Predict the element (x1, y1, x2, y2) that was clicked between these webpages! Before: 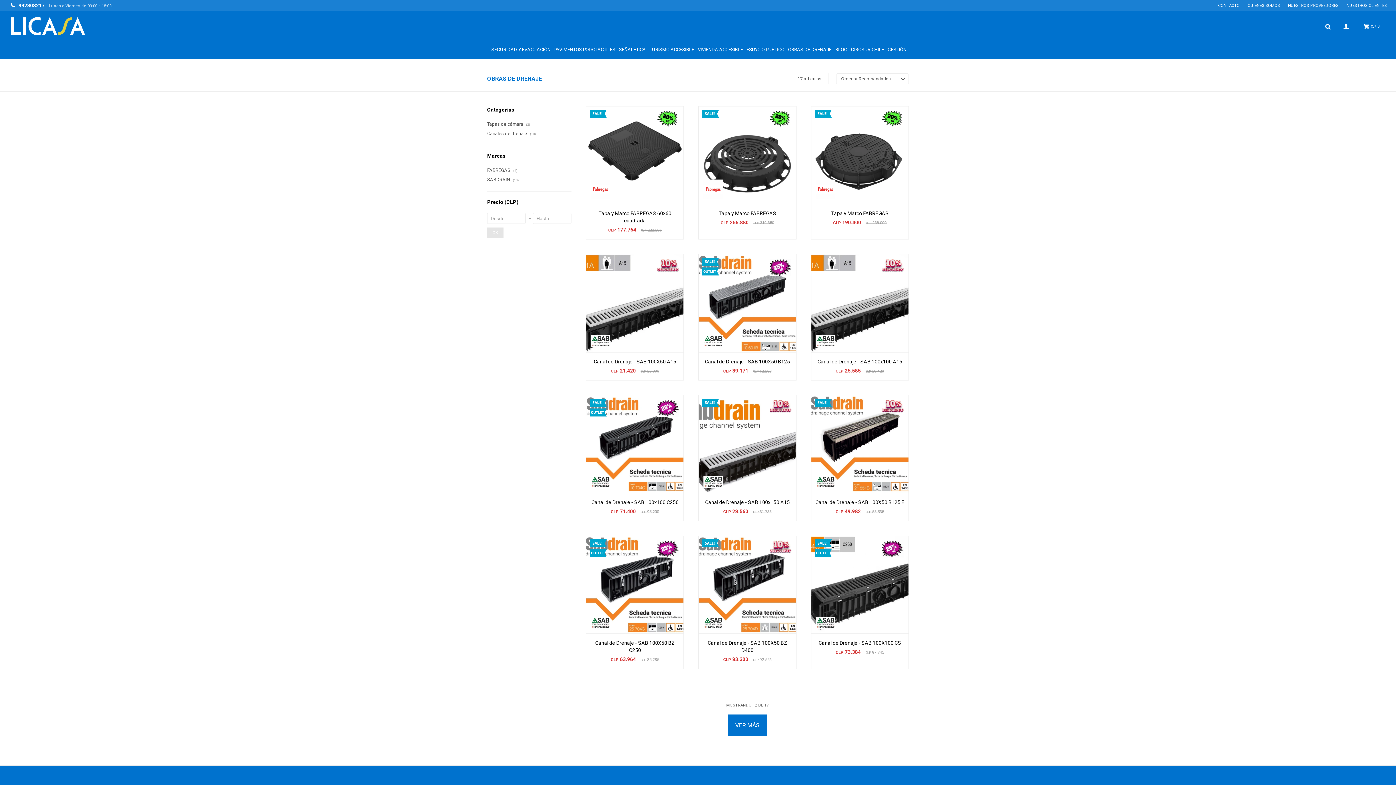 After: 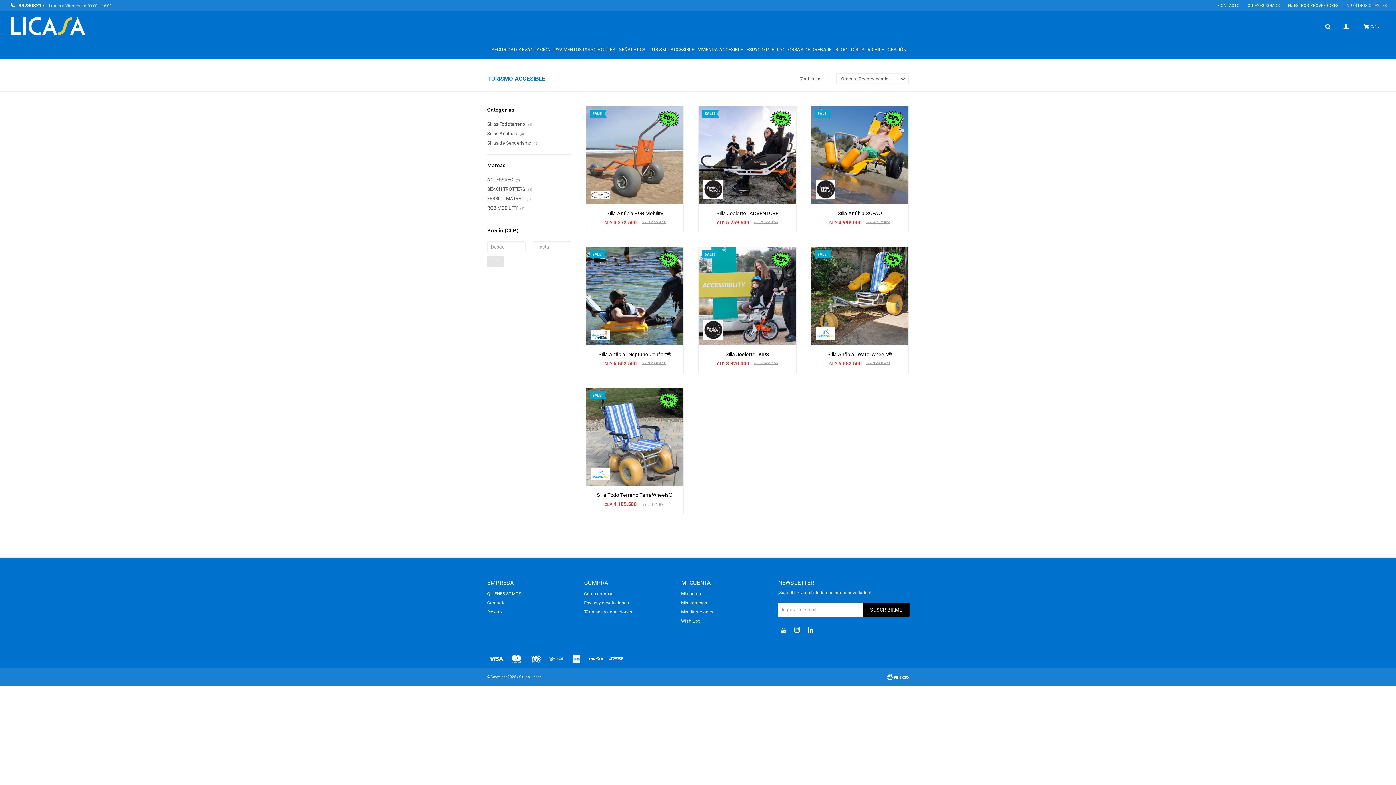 Action: bbox: (649, 46, 694, 52) label: TURISMO ACCESIBLE